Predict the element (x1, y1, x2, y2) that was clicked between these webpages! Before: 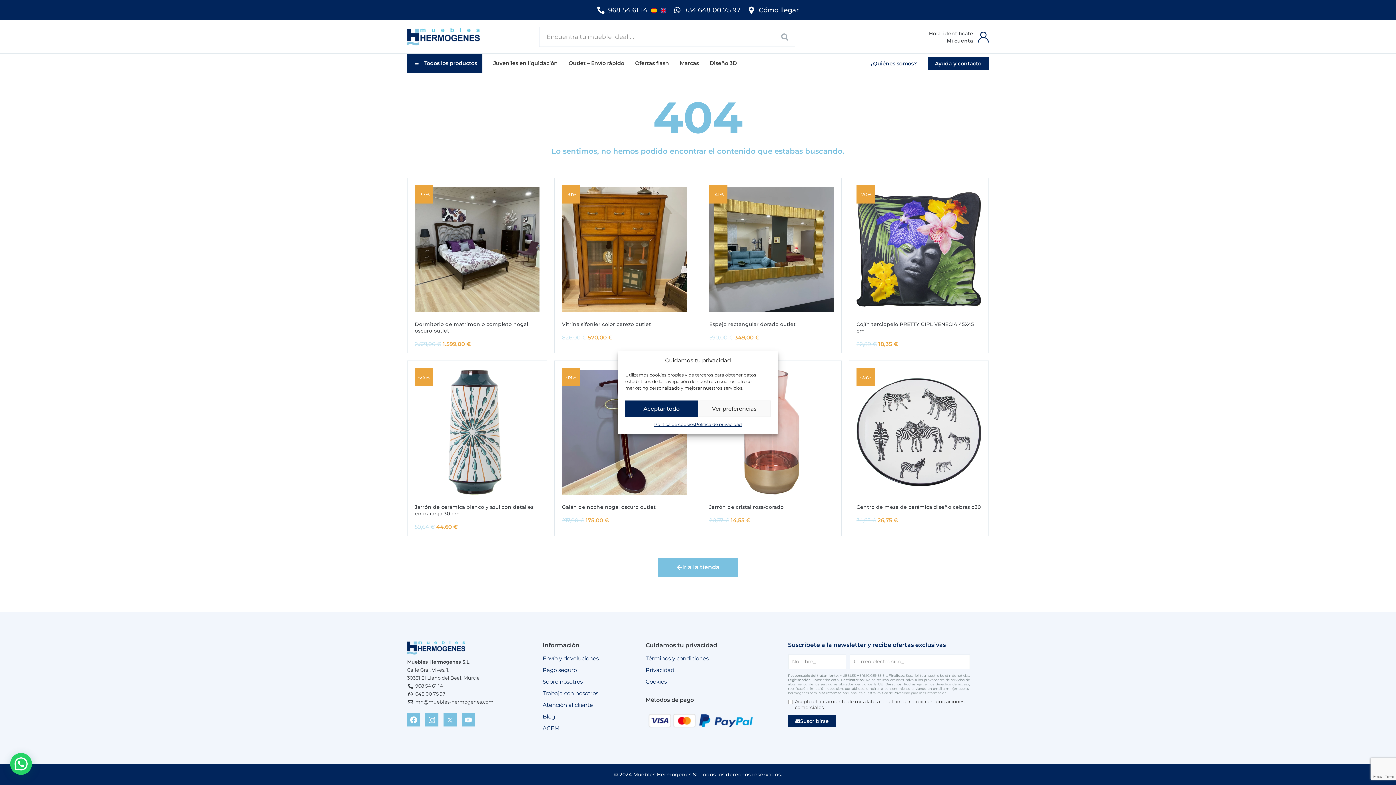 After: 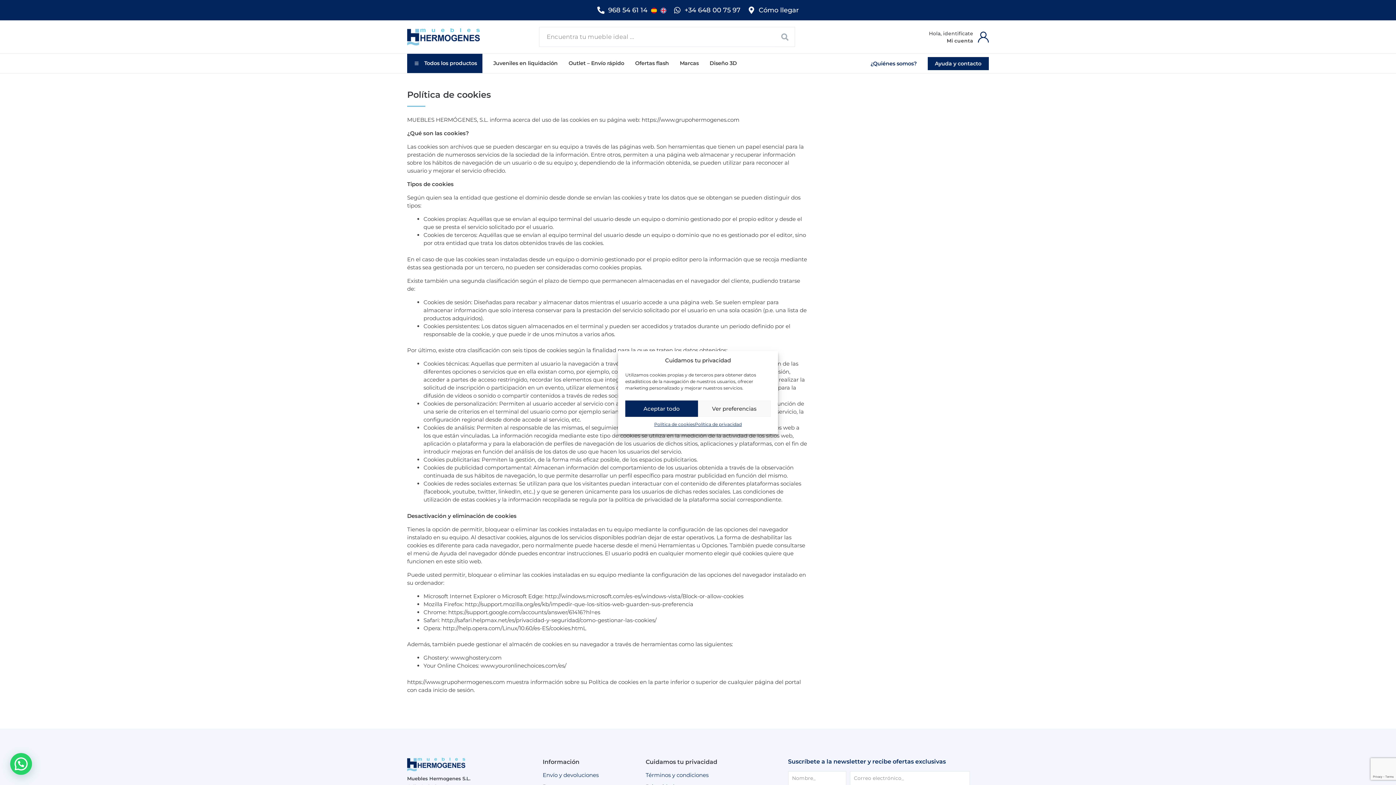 Action: bbox: (645, 678, 666, 686) label: Cookies